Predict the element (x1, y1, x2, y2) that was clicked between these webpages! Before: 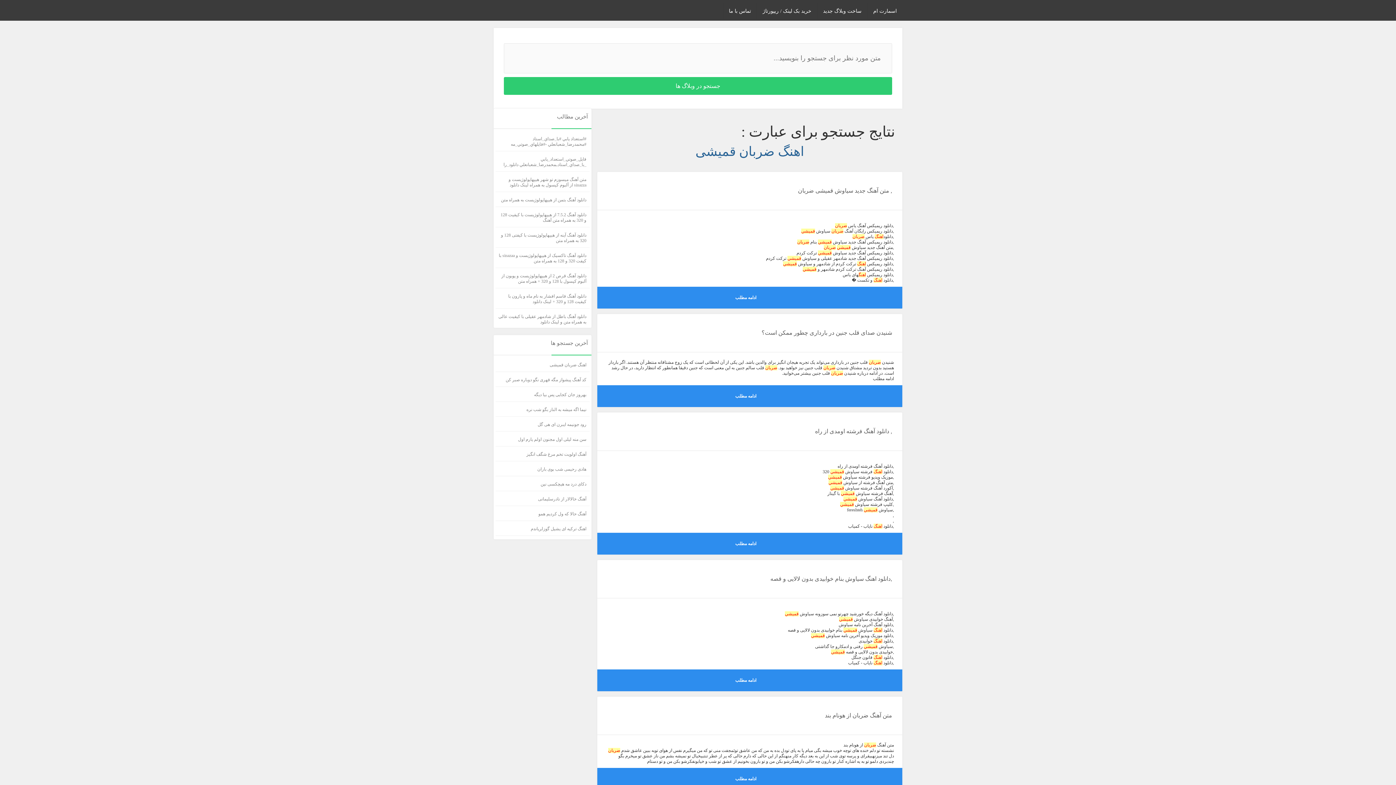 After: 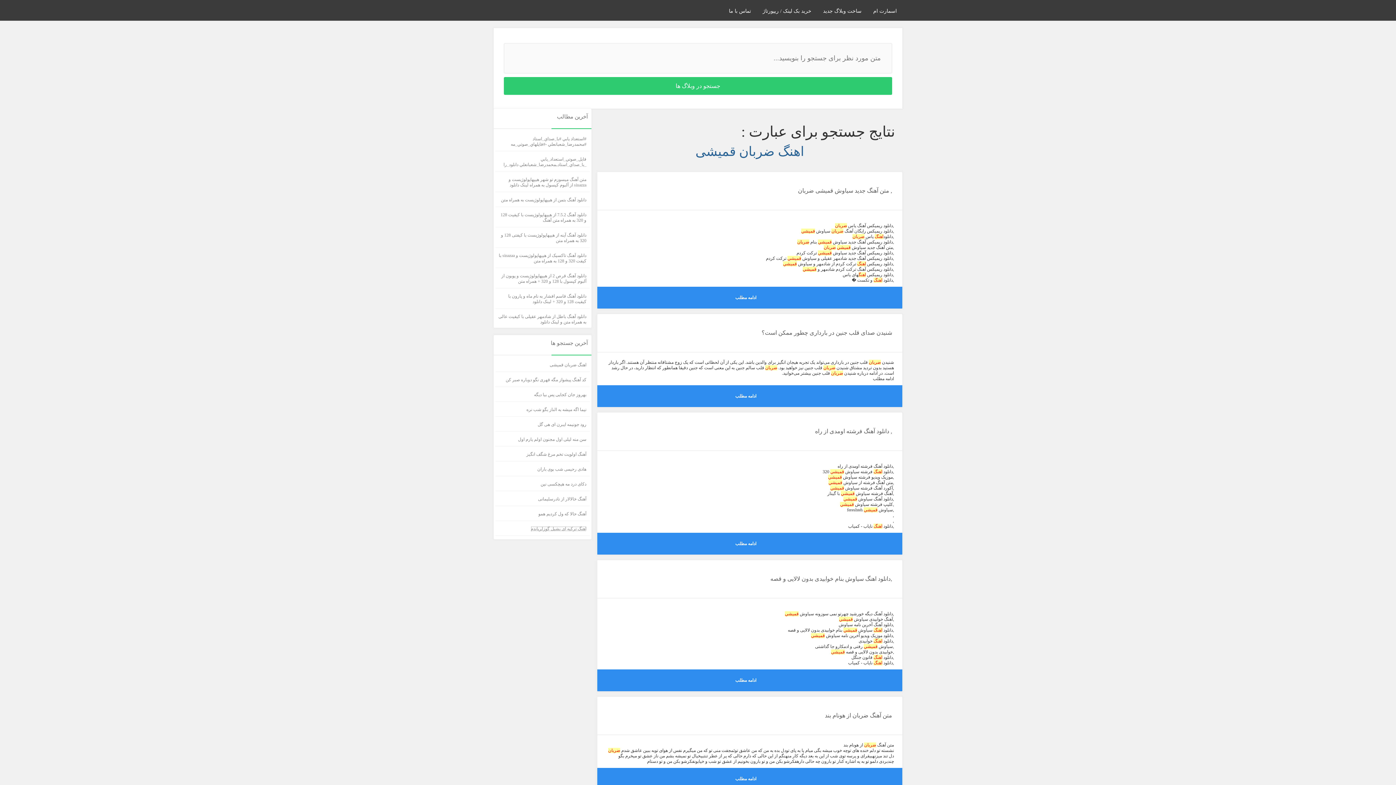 Action: bbox: (530, 526, 586, 531) label: اهنگ ترکیه ای یشیل گوزلریاندم